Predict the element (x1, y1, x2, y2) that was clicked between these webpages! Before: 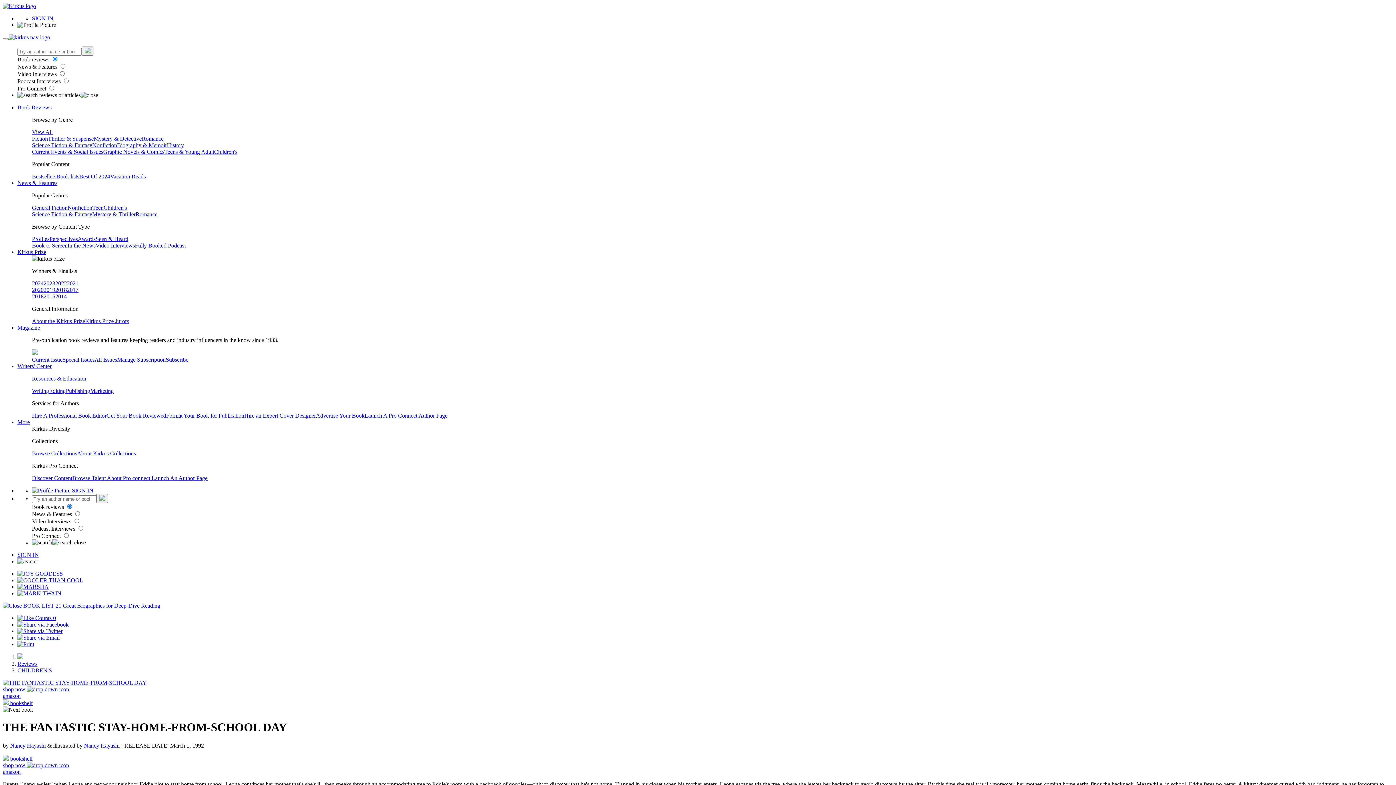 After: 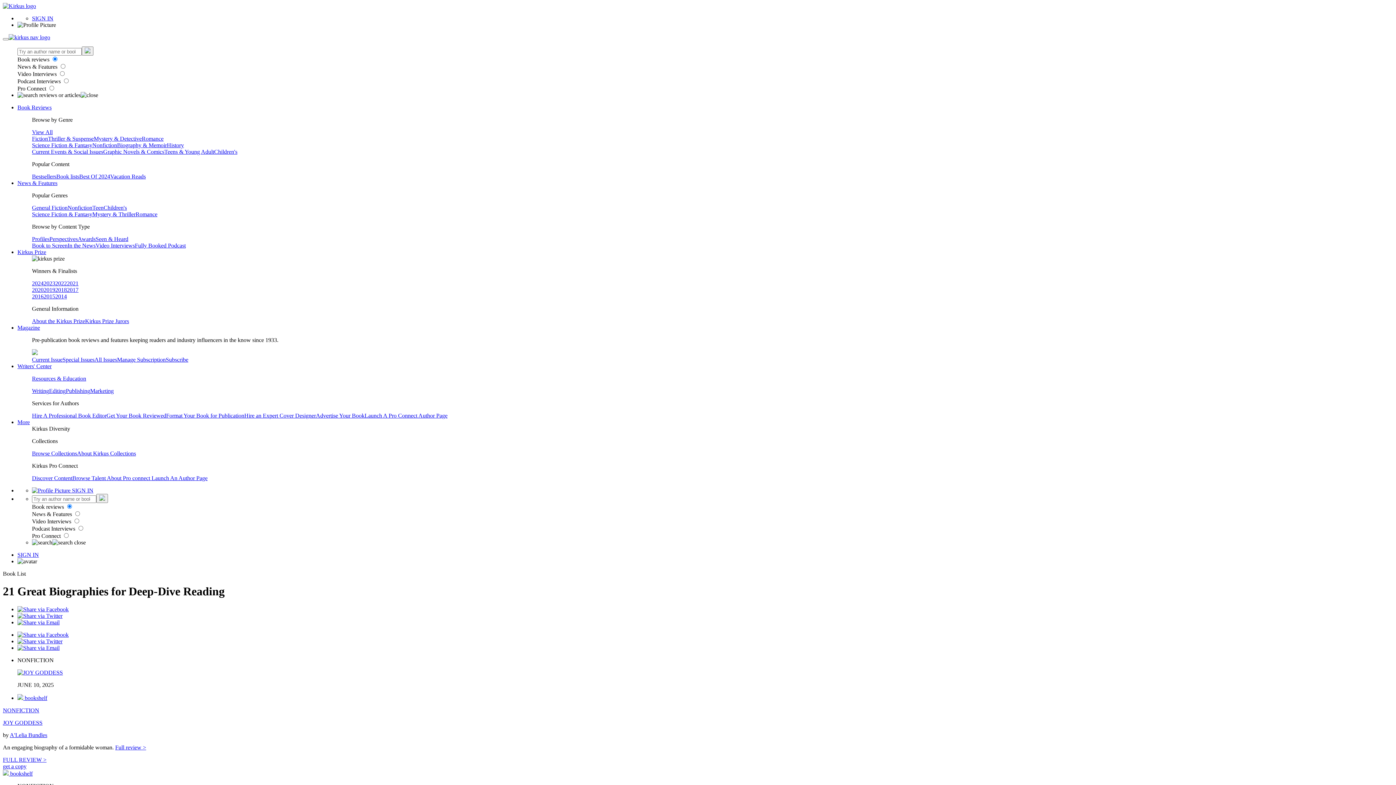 Action: bbox: (55, 602, 160, 609) label: 21 Great Biographies for Deep-Dive Reading